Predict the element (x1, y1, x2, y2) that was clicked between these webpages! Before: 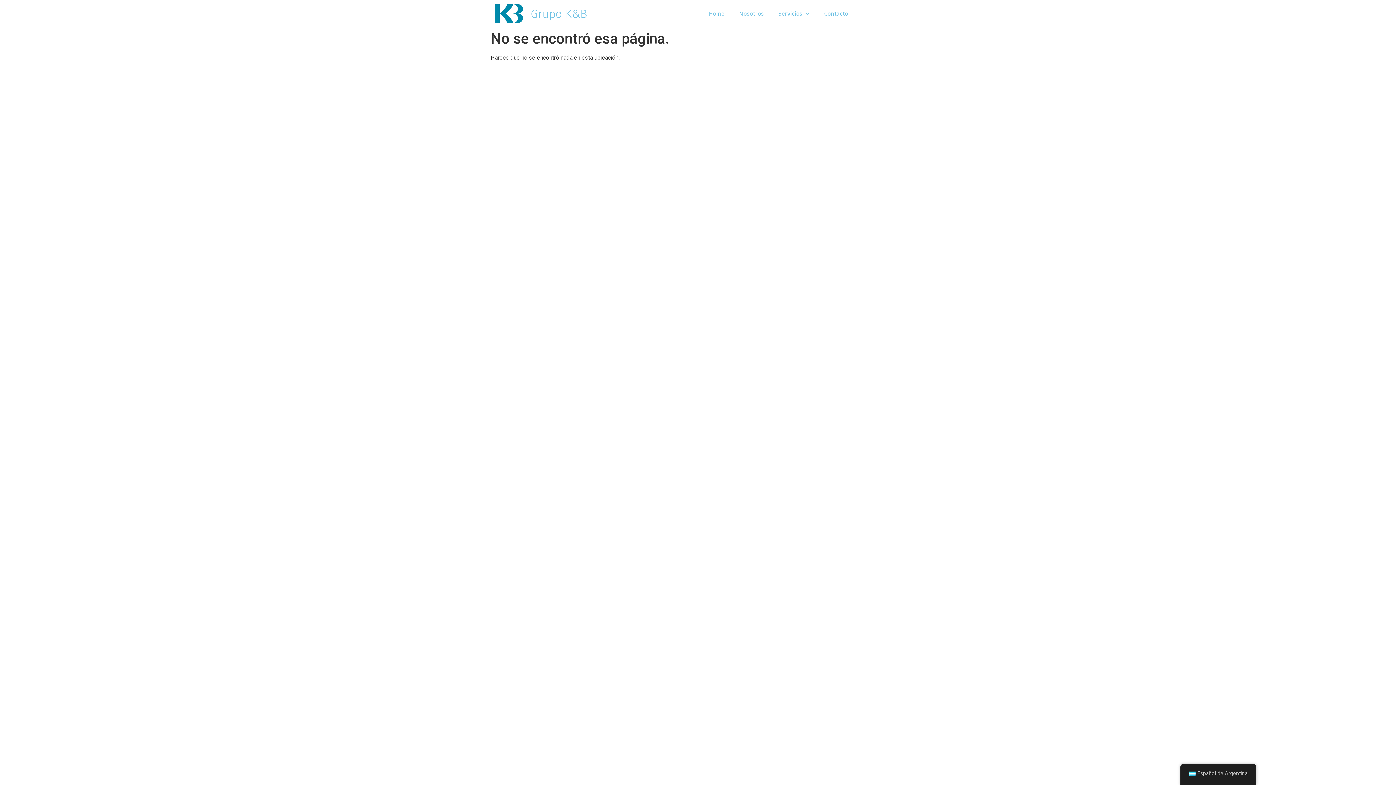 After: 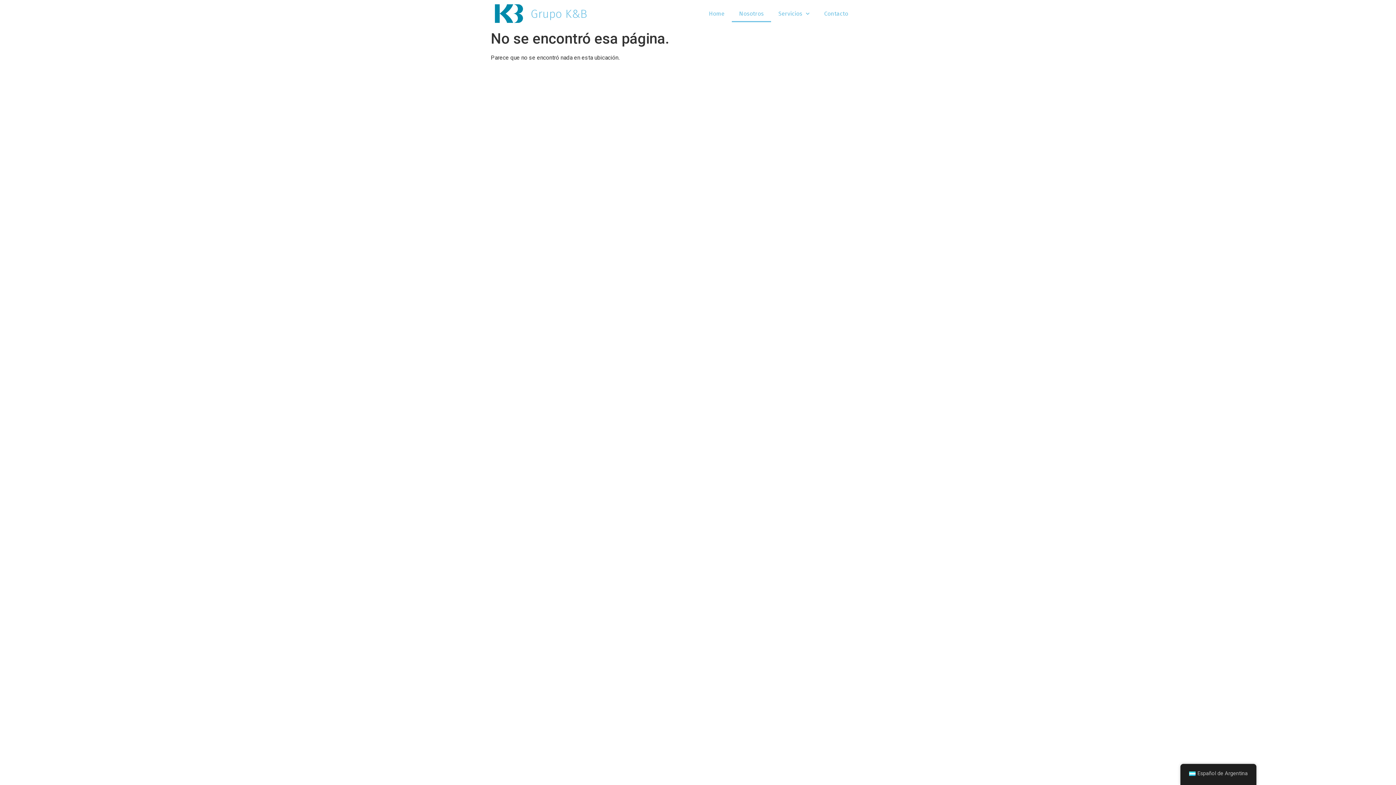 Action: bbox: (732, 5, 771, 22) label: Nosotros